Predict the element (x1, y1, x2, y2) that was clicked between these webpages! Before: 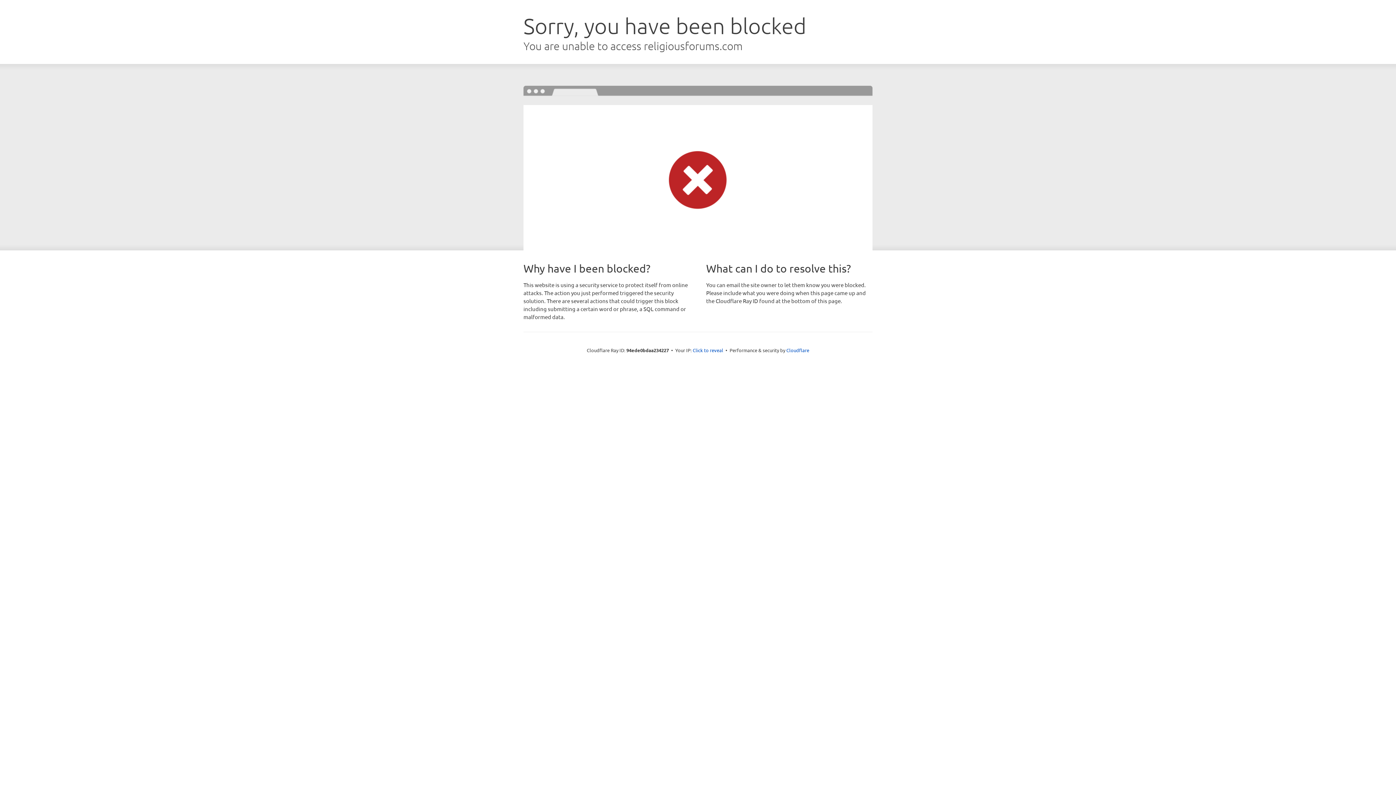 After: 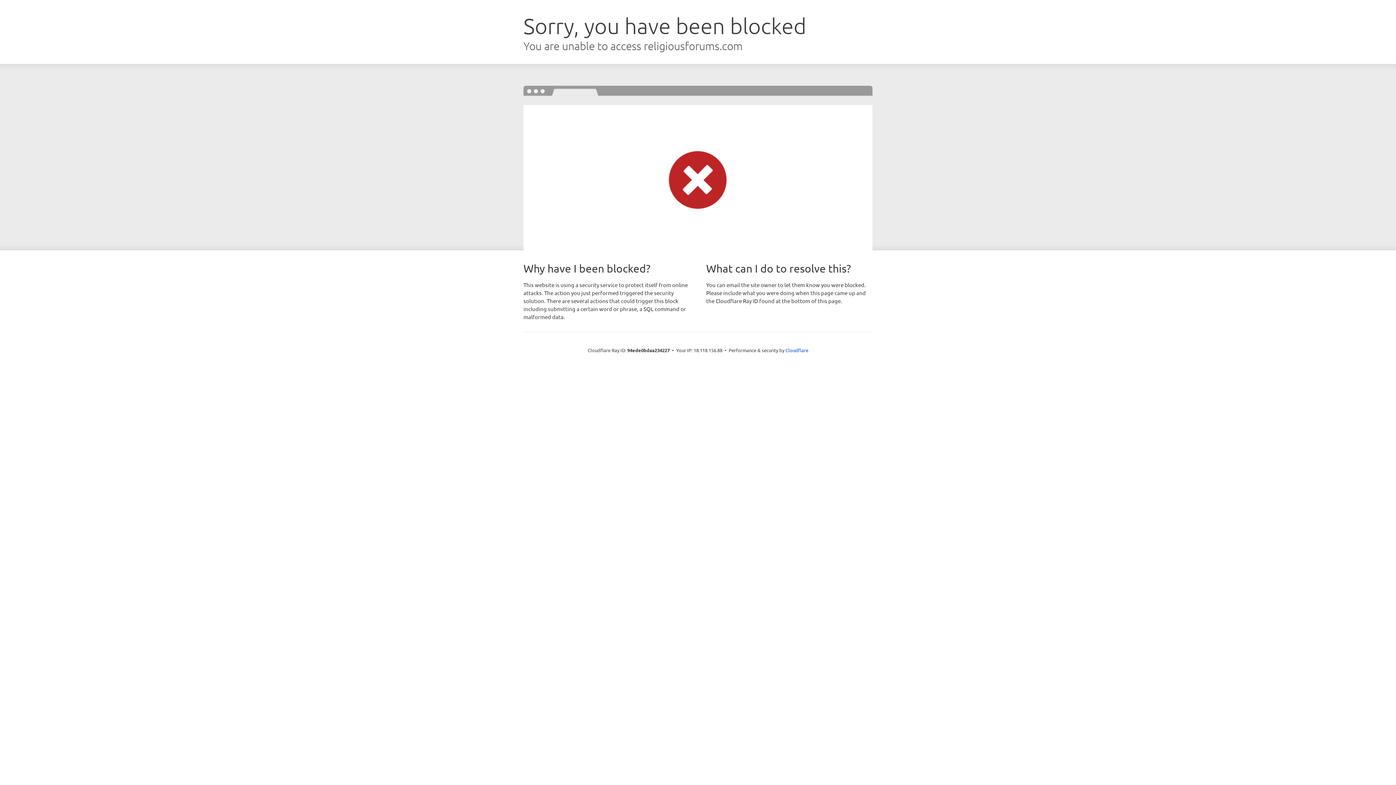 Action: bbox: (692, 346, 723, 353) label: Click to reveal